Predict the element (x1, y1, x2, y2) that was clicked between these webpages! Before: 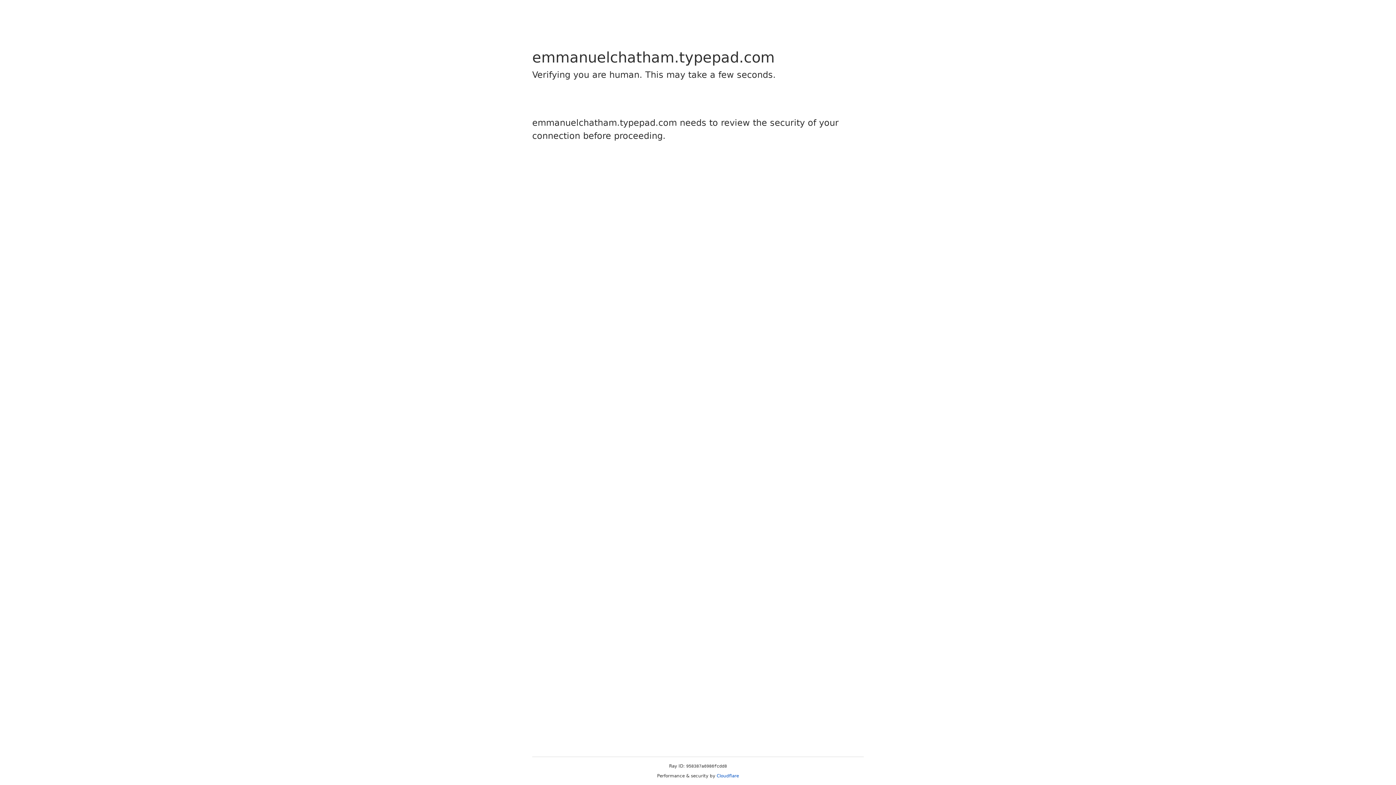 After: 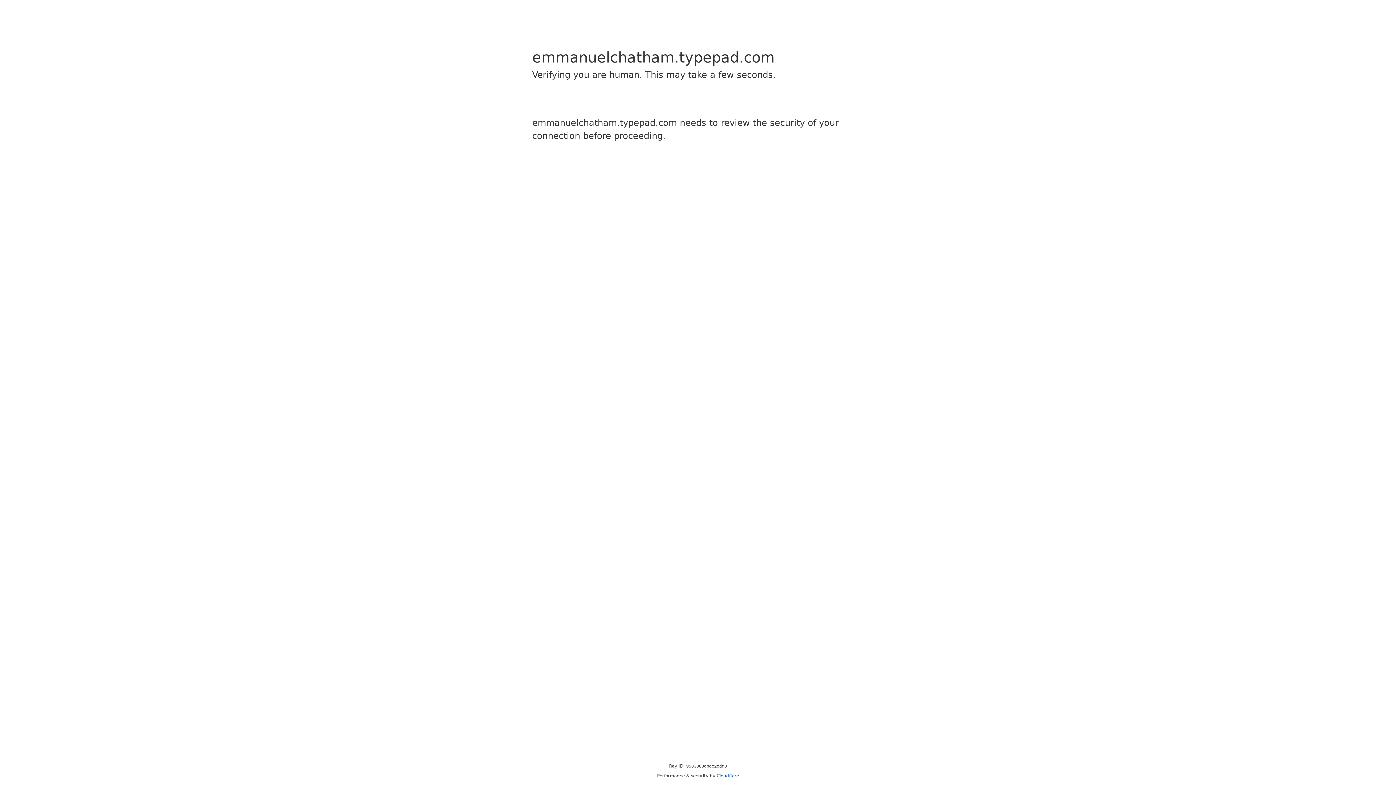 Action: label: Cloudflare bbox: (716, 773, 739, 778)